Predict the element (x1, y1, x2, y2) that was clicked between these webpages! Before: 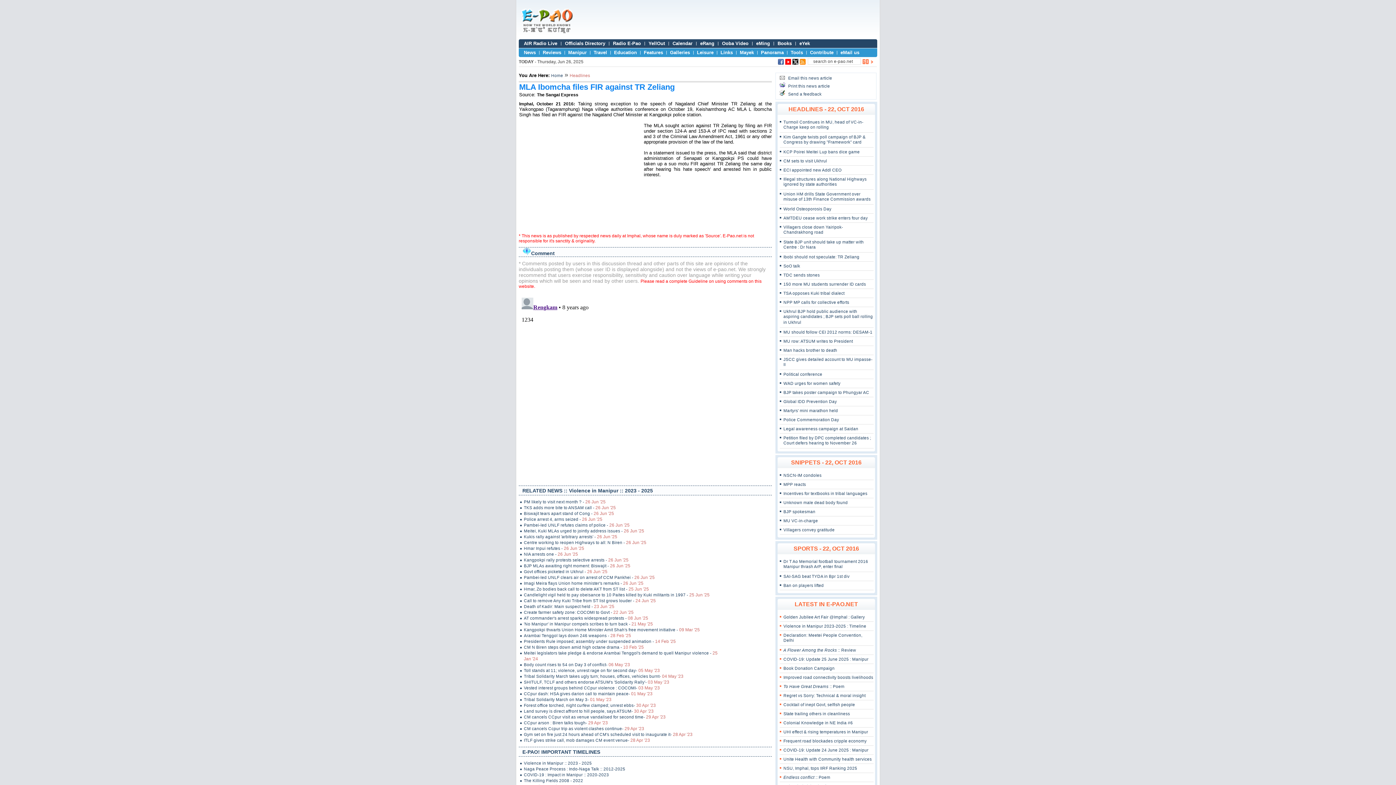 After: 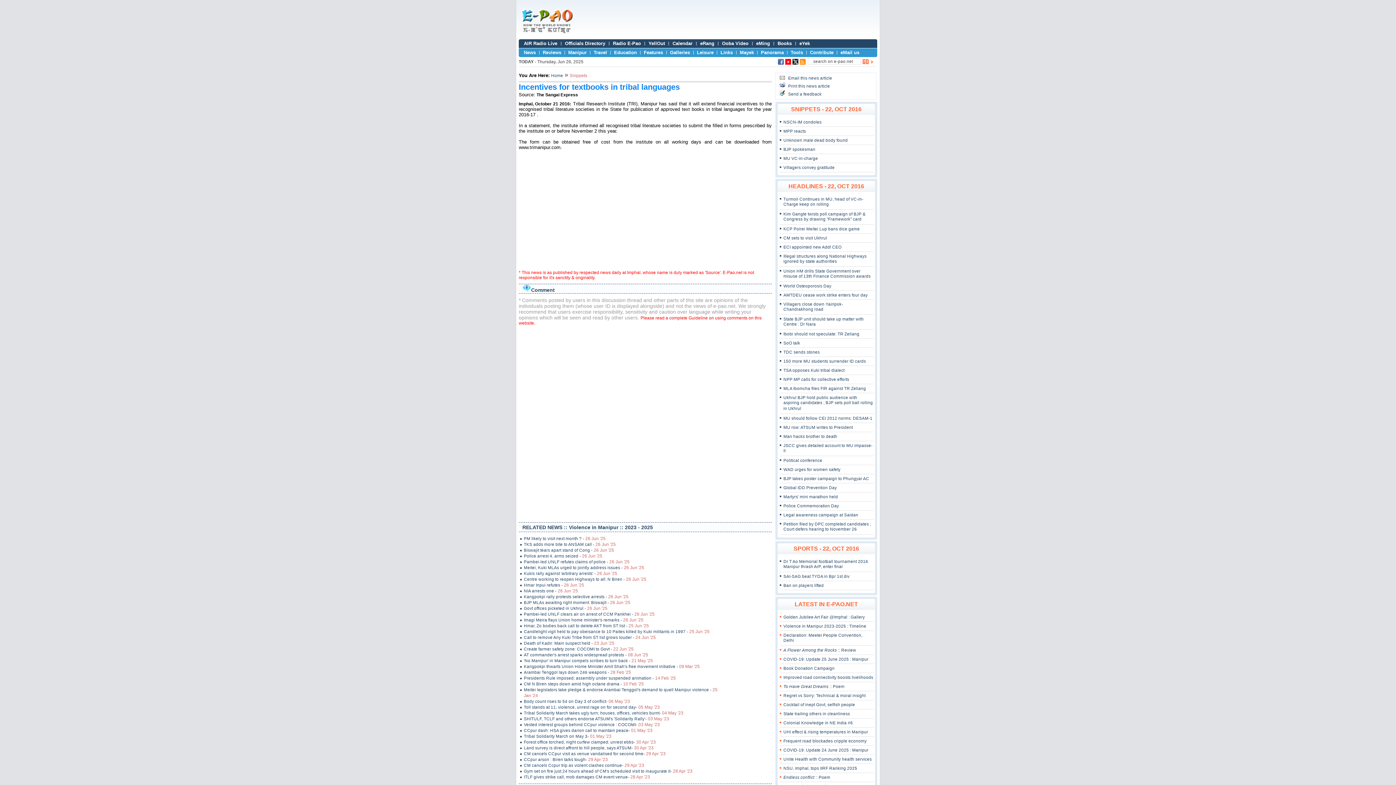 Action: label: Incentives for textbooks in tribal languages bbox: (783, 491, 867, 496)